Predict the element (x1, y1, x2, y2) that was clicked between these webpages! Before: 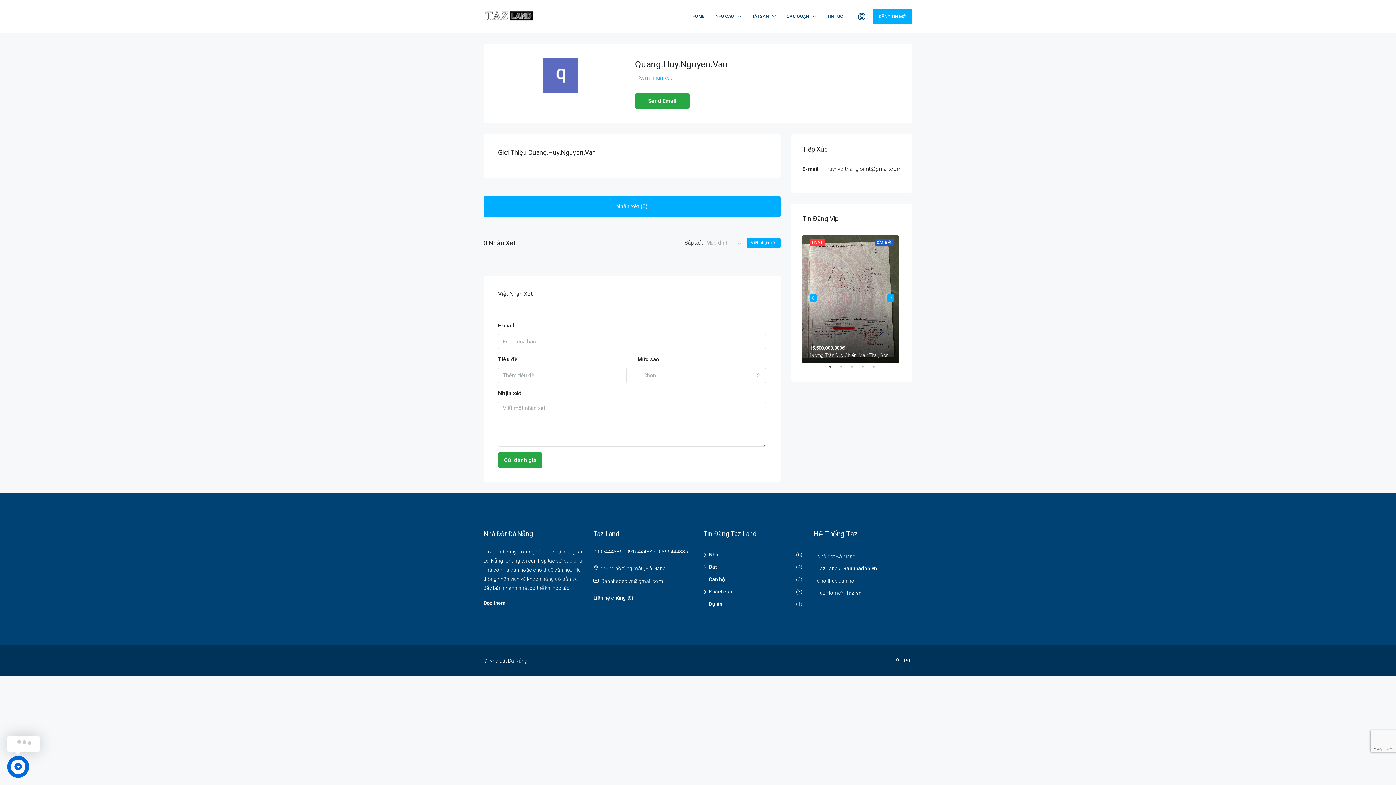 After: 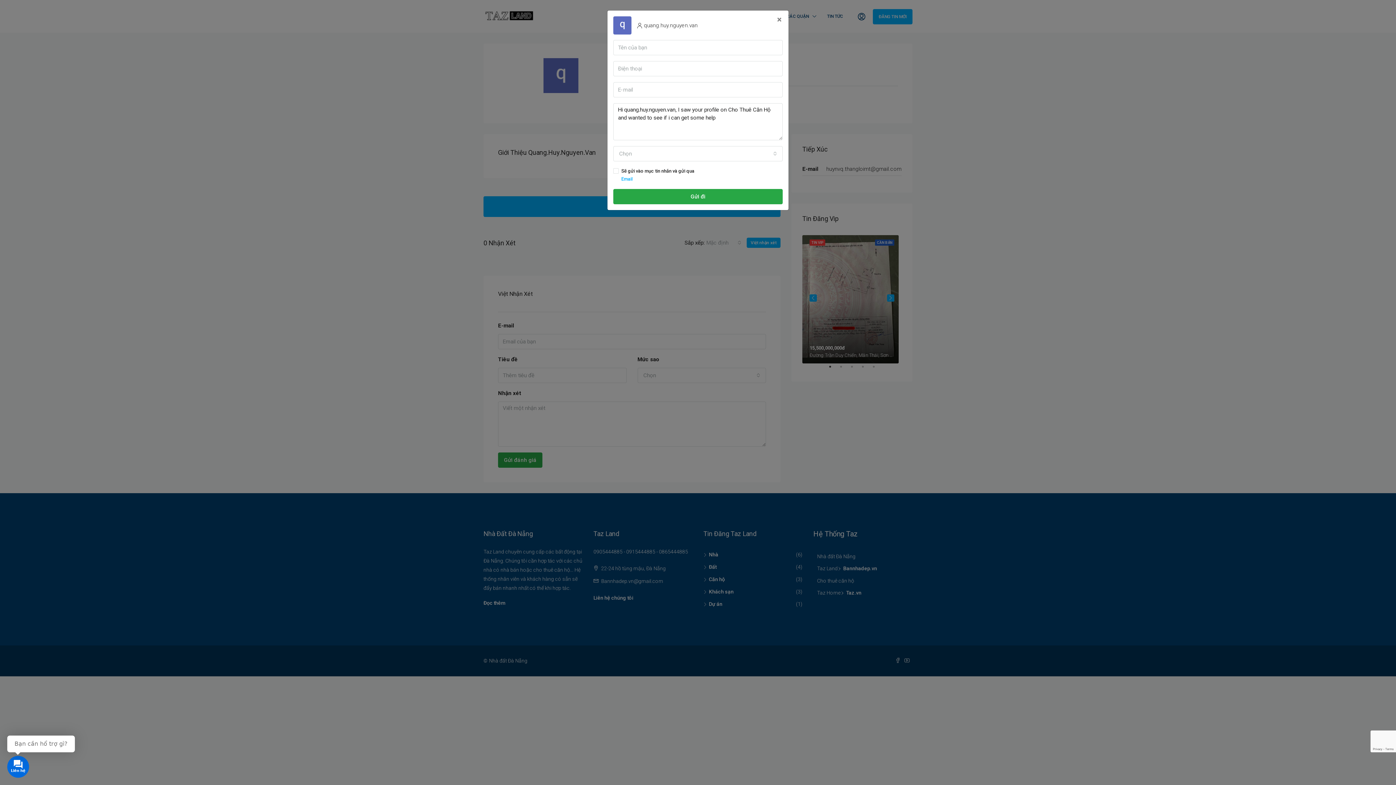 Action: bbox: (635, 93, 689, 108) label: Send Email